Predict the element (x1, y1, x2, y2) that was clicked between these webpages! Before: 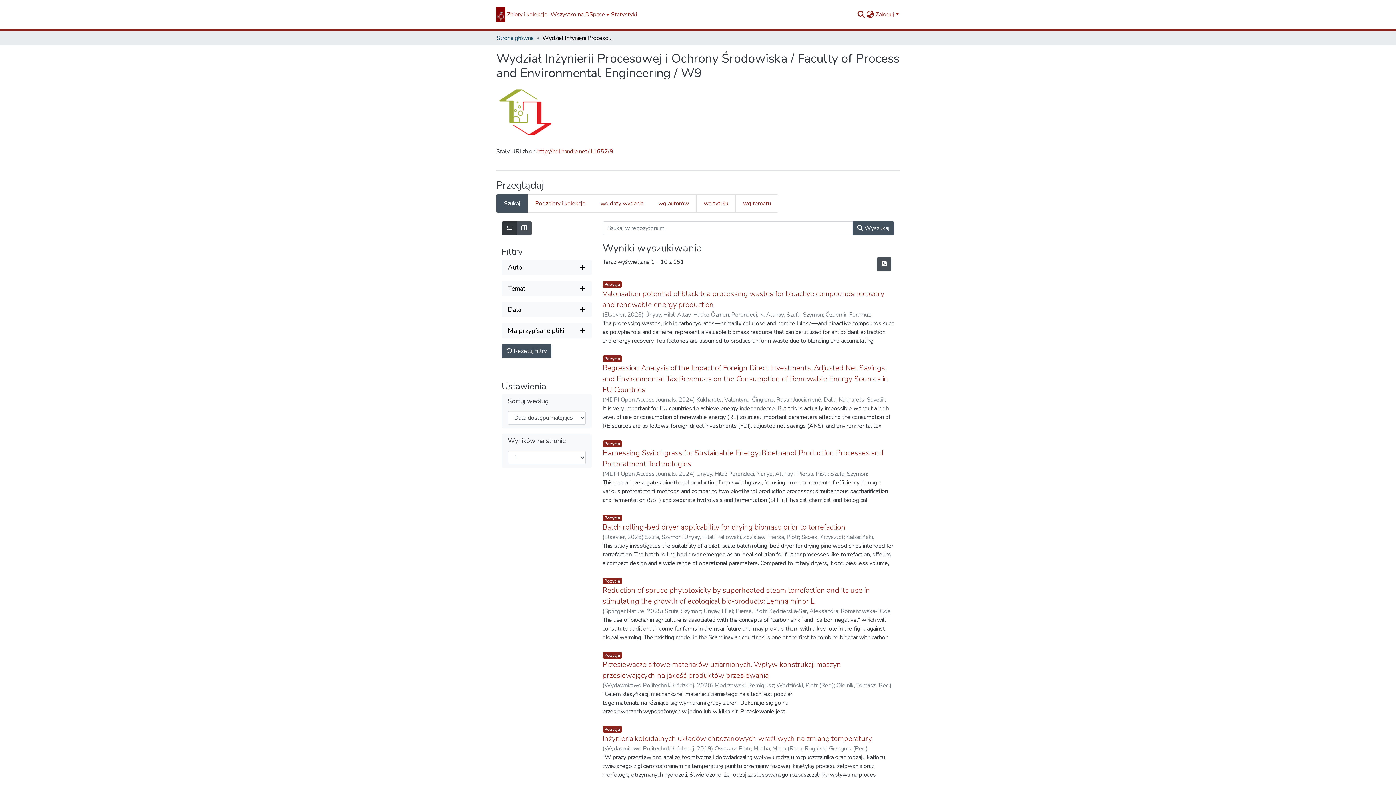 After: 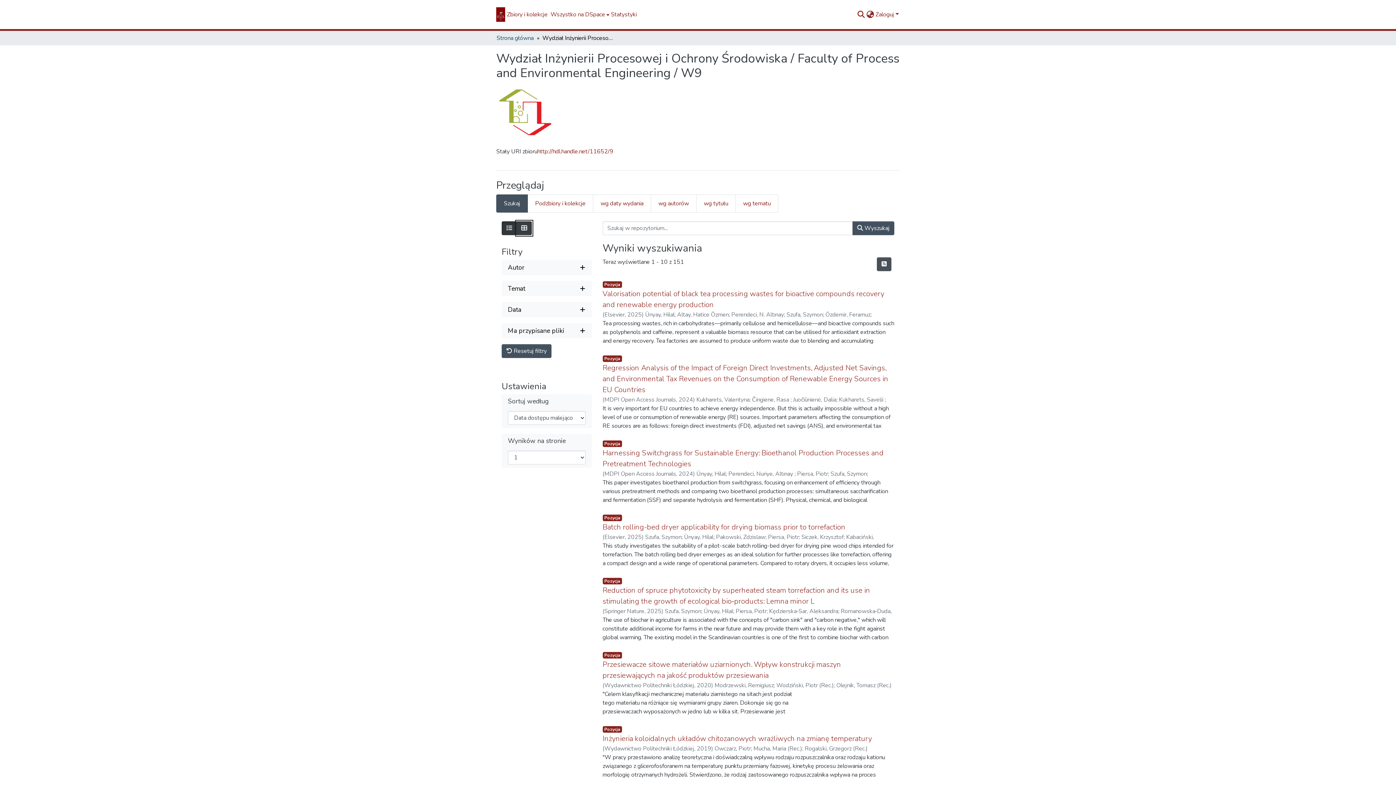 Action: label: Wyświetl jako siatkę bbox: (516, 221, 532, 235)